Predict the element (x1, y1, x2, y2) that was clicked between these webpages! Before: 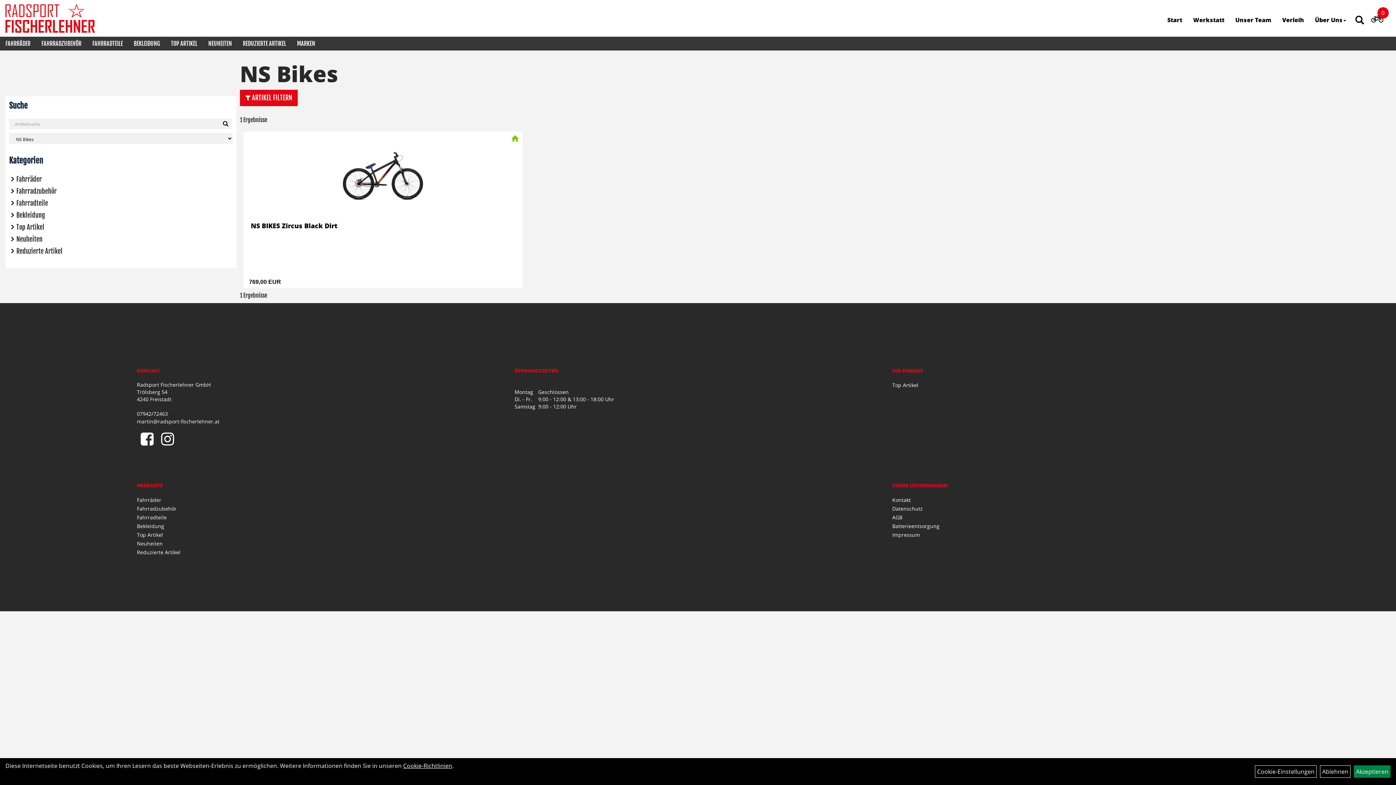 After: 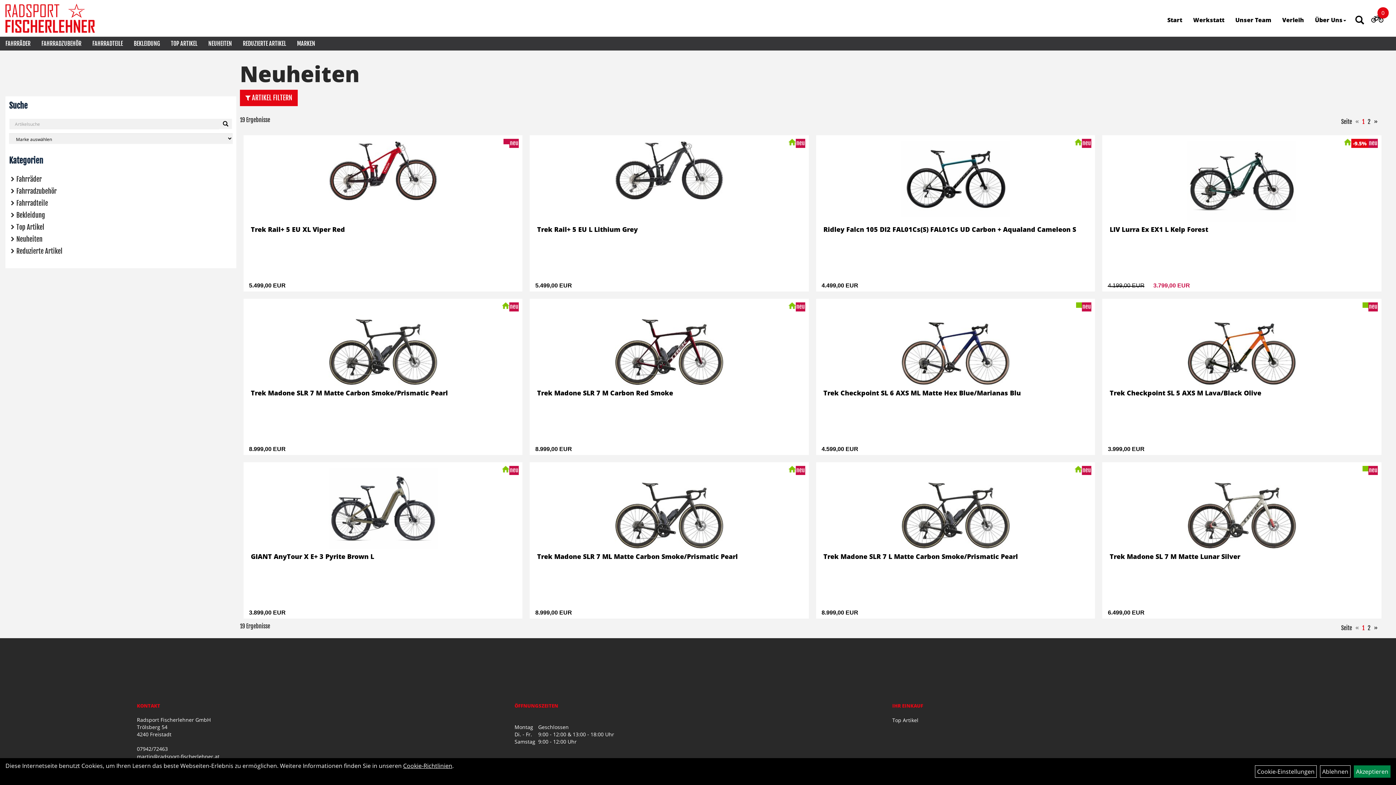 Action: bbox: (9, 233, 232, 245) label: Neuheiten